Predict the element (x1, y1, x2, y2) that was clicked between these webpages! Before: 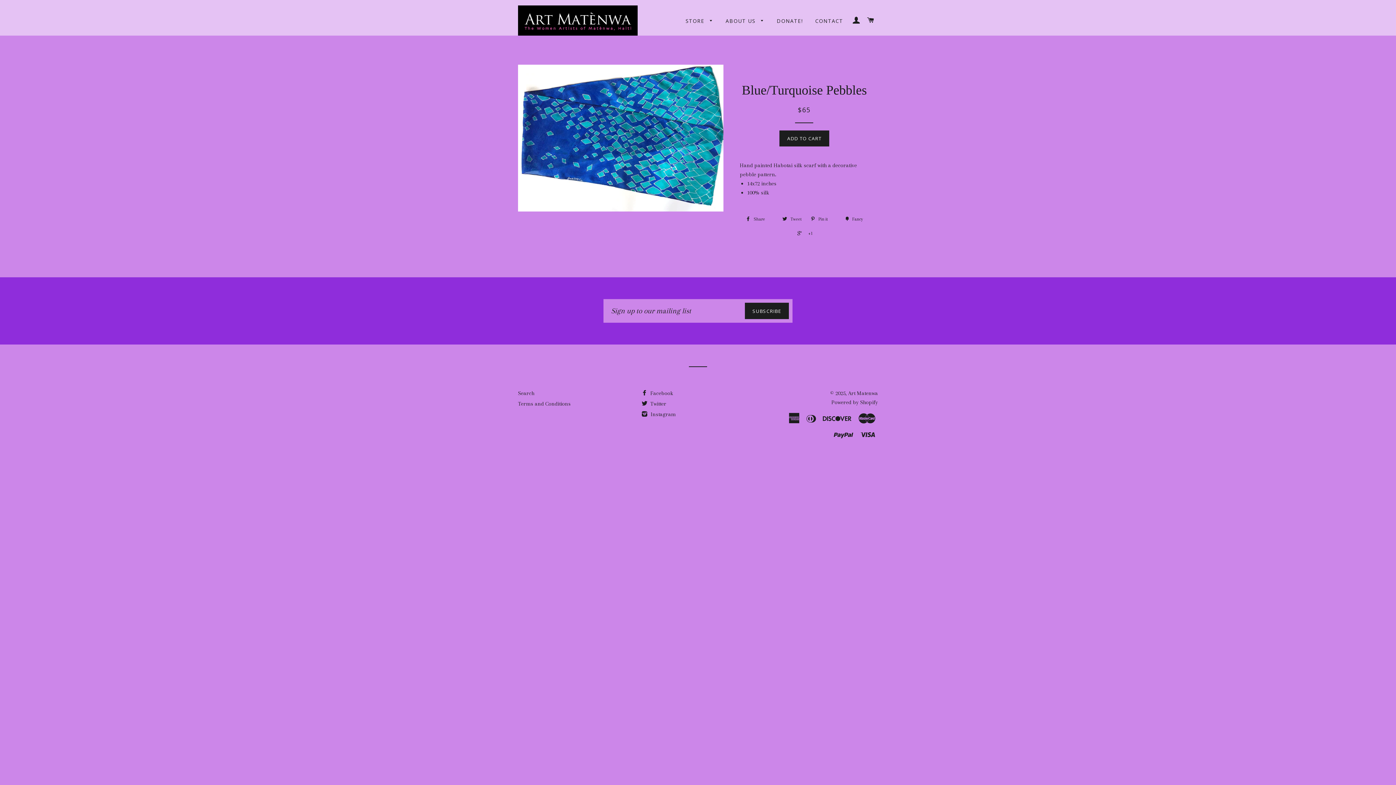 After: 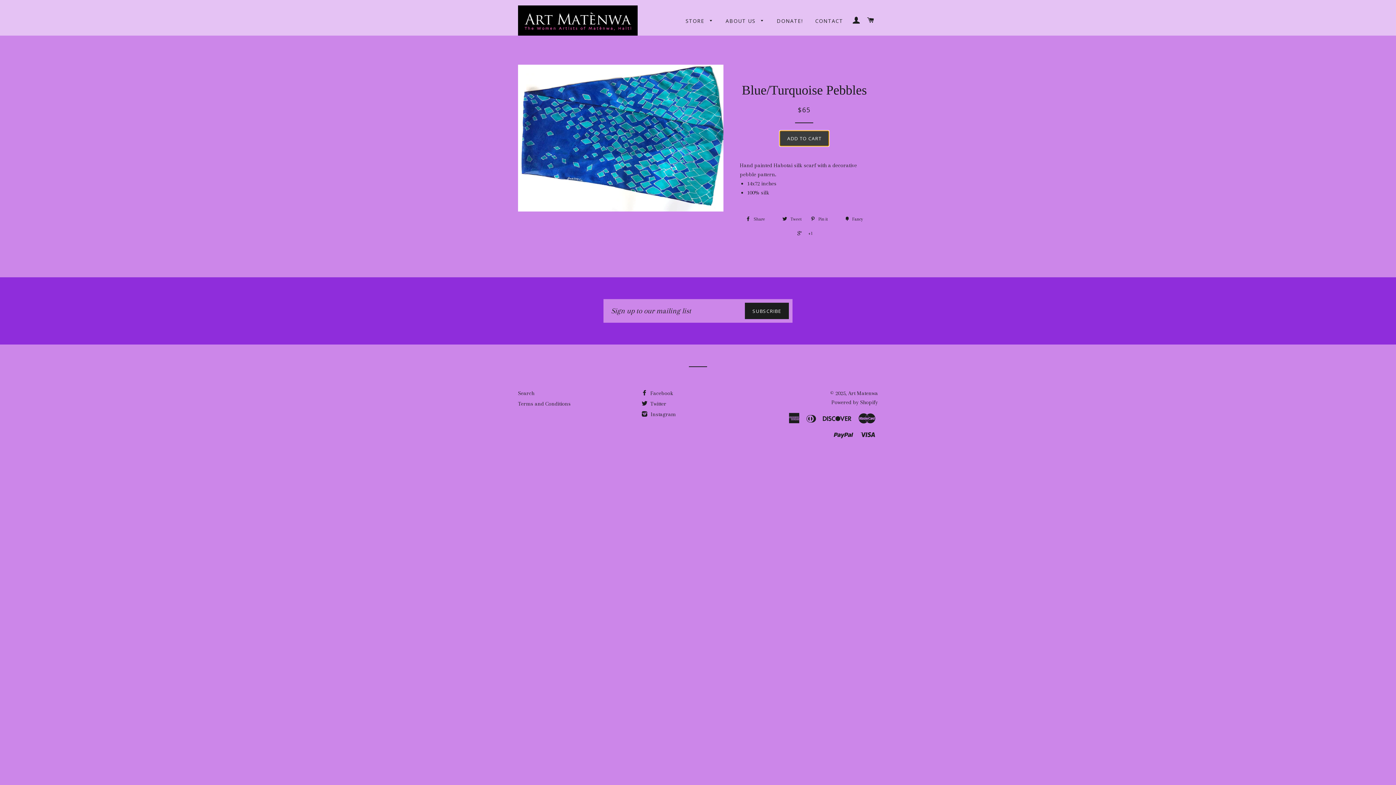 Action: label: ADD TO CART bbox: (779, 130, 829, 146)